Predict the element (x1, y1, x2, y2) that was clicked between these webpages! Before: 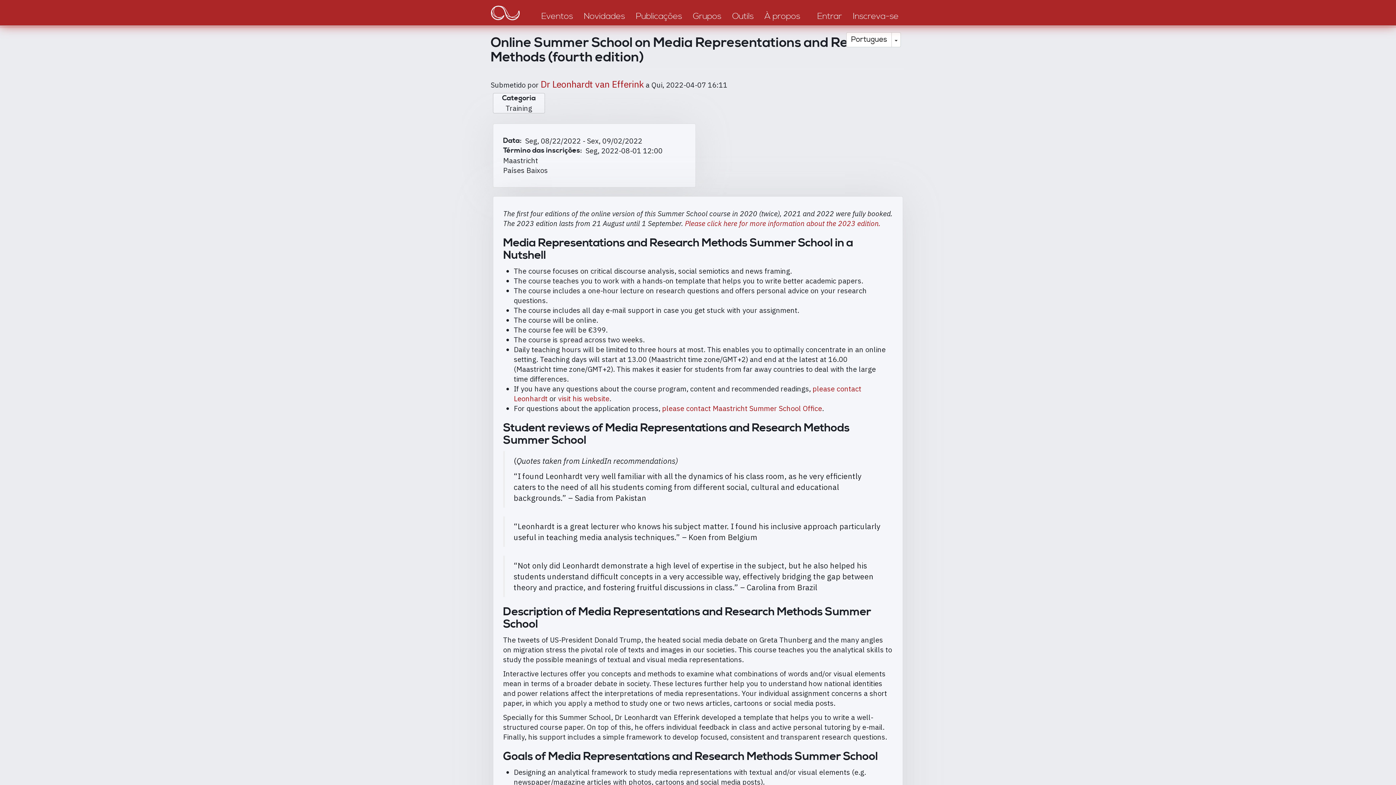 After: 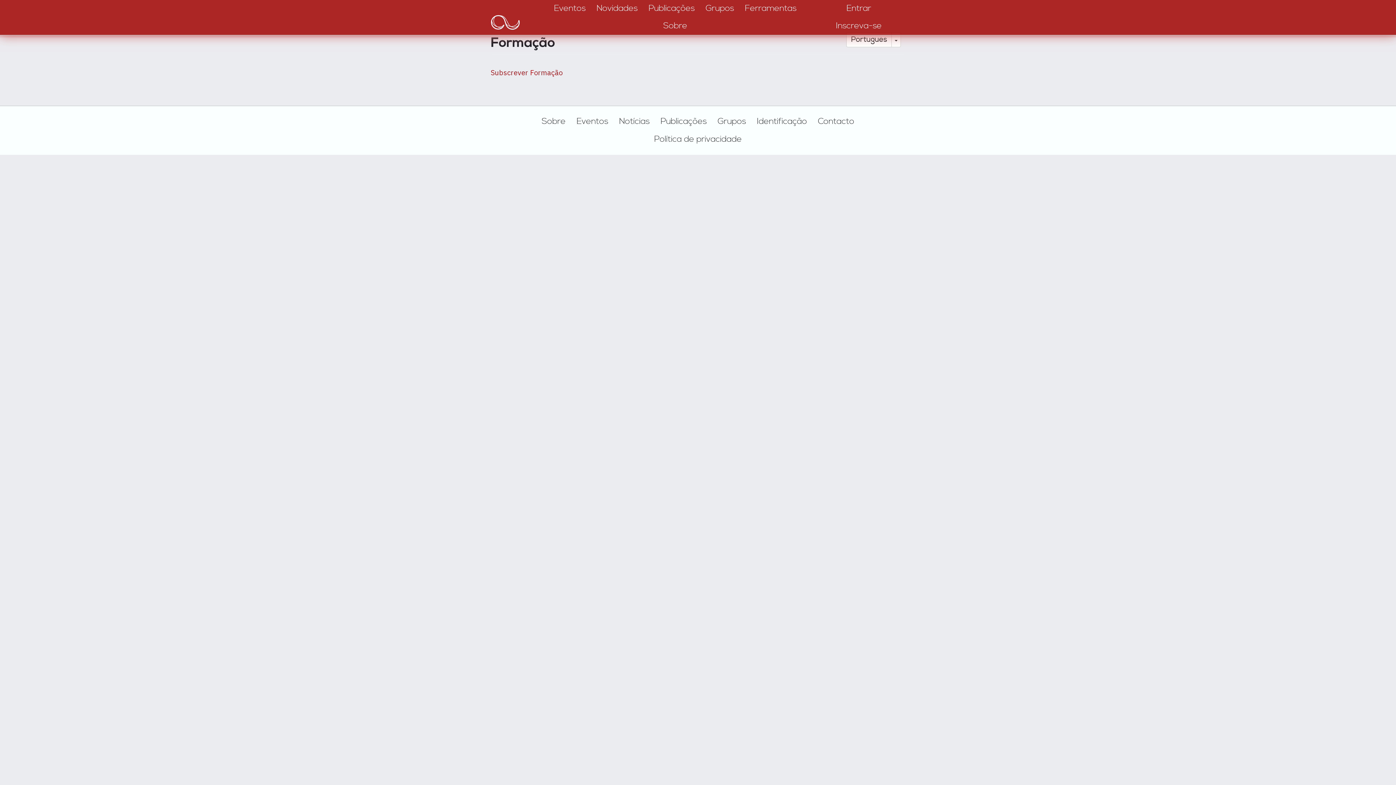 Action: bbox: (505, 103, 532, 113) label: Training